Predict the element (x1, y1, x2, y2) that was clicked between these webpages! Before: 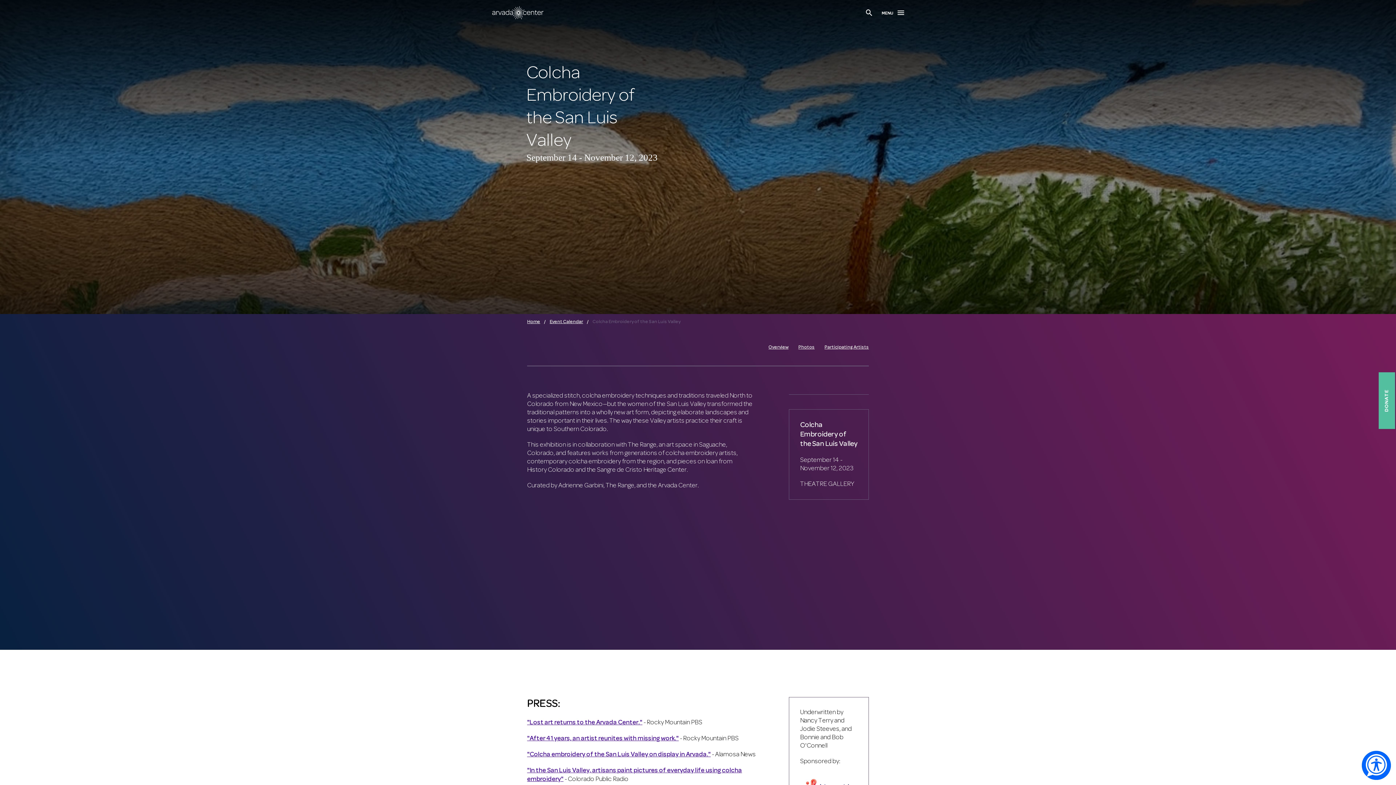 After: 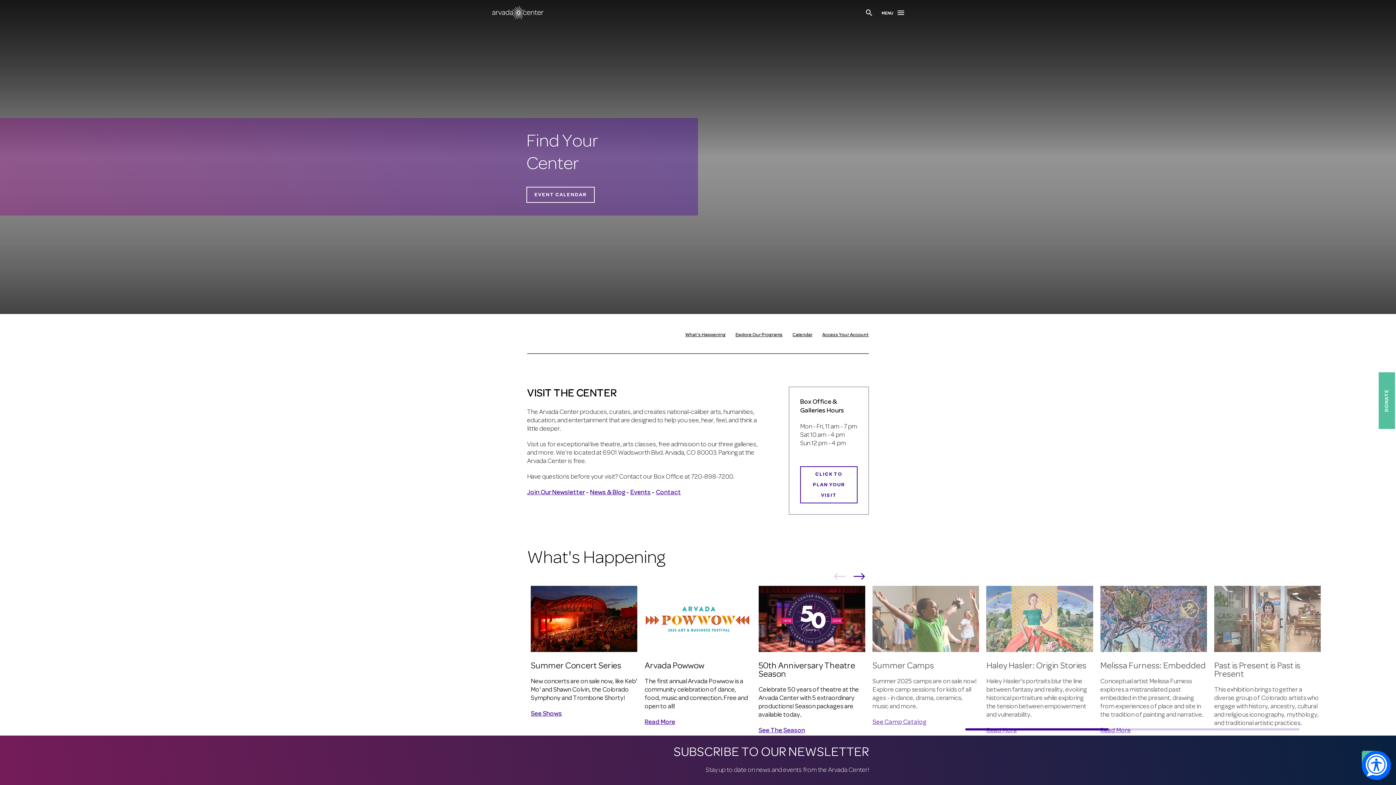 Action: bbox: (492, 0, 543, 25)